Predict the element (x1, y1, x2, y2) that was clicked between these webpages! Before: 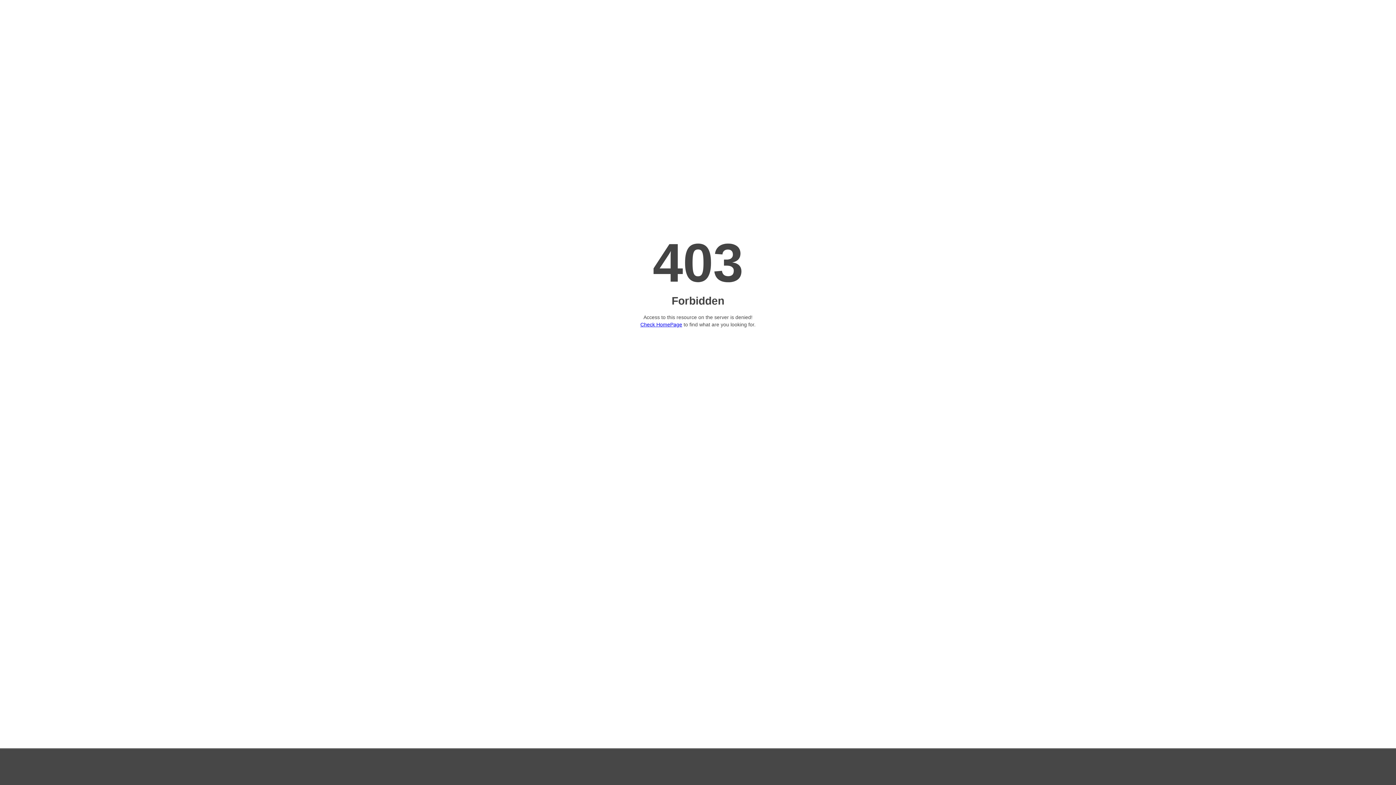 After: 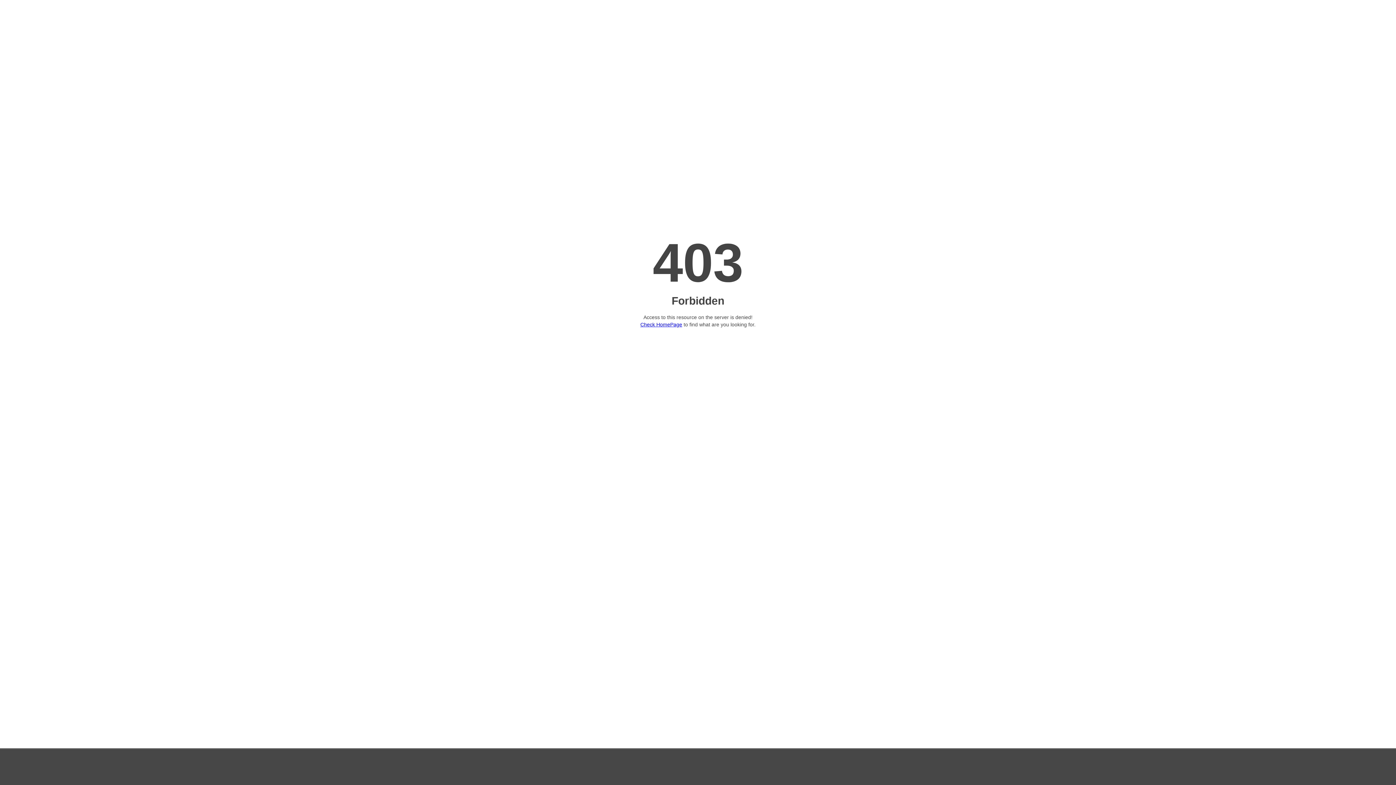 Action: label: Check HomePage bbox: (640, 321, 682, 327)